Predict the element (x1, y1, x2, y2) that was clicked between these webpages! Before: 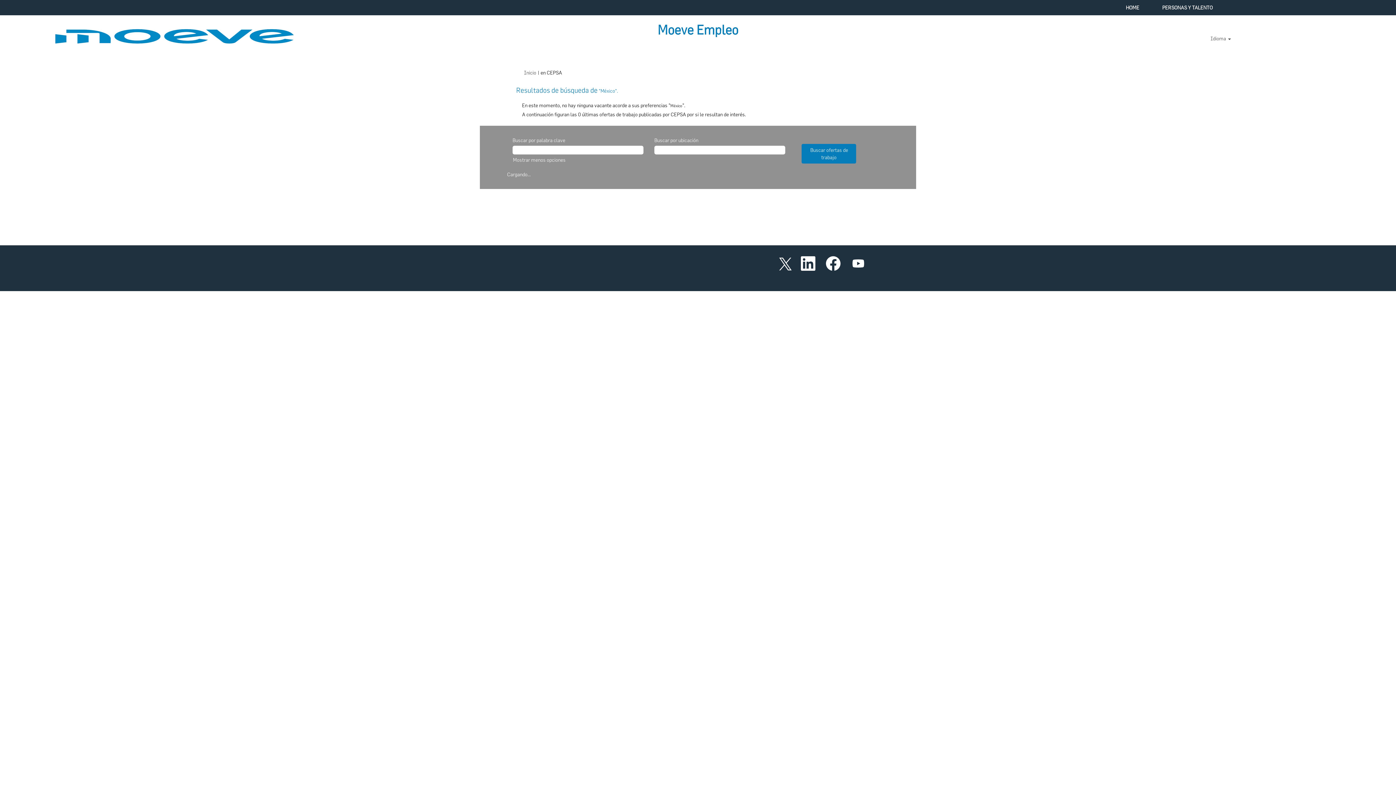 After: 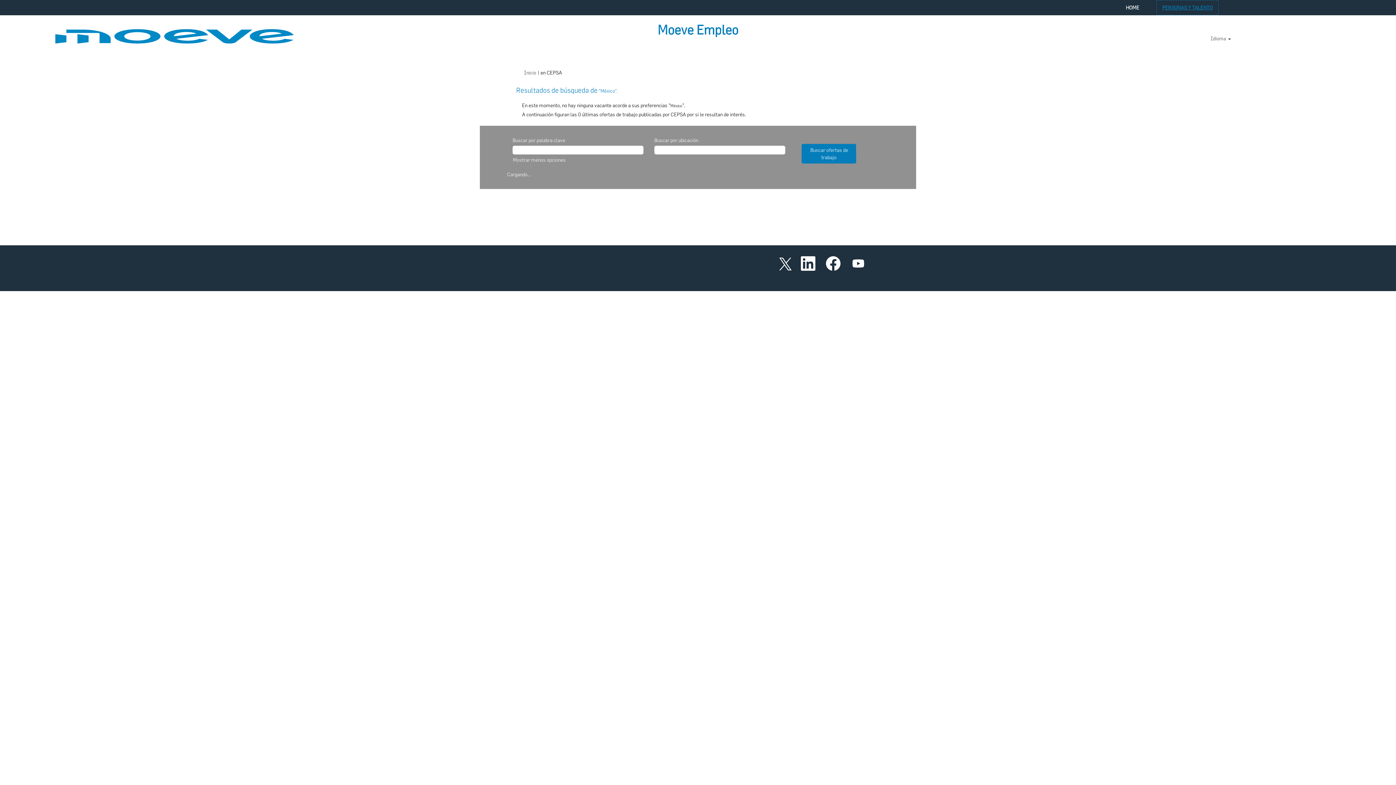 Action: label: PERSONAS Y TALENTO bbox: (1156, 0, 1218, 15)